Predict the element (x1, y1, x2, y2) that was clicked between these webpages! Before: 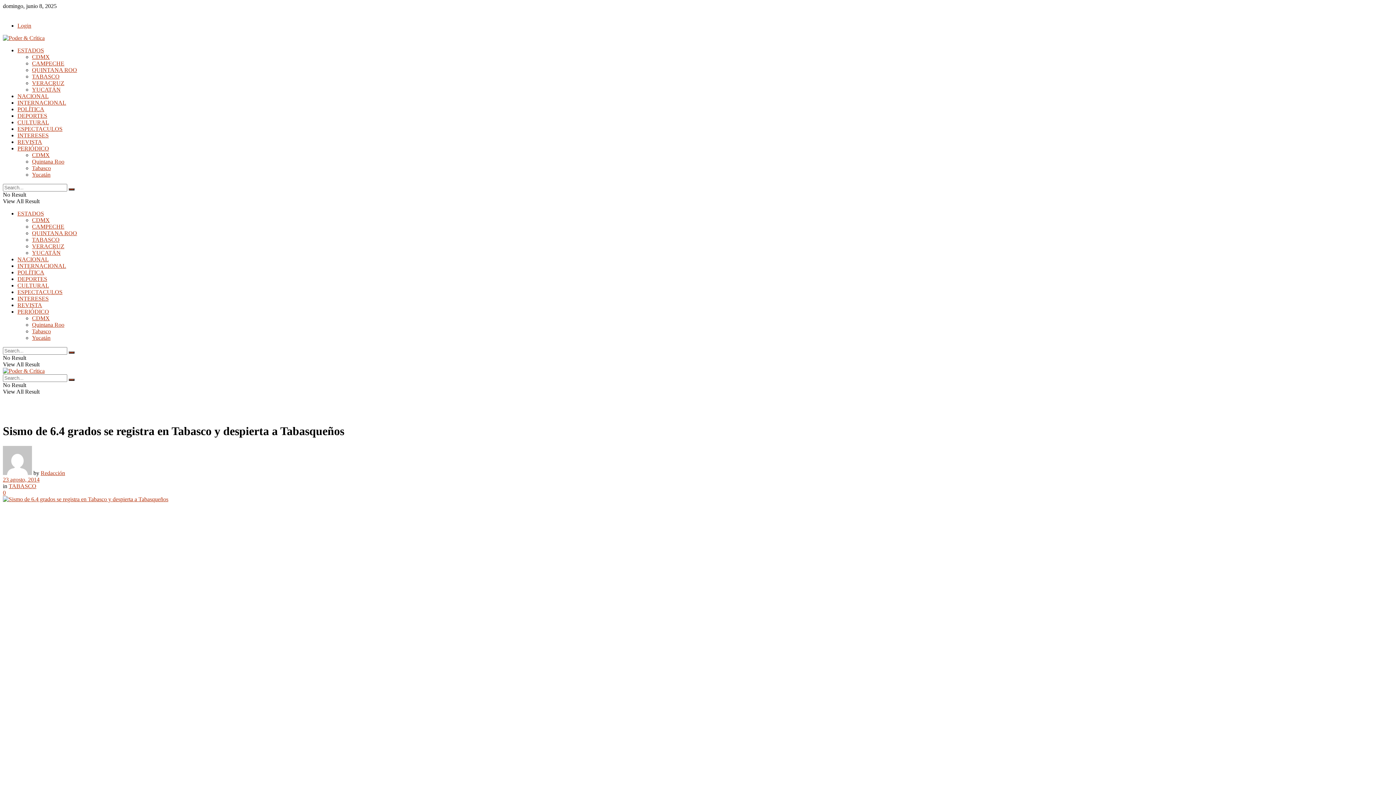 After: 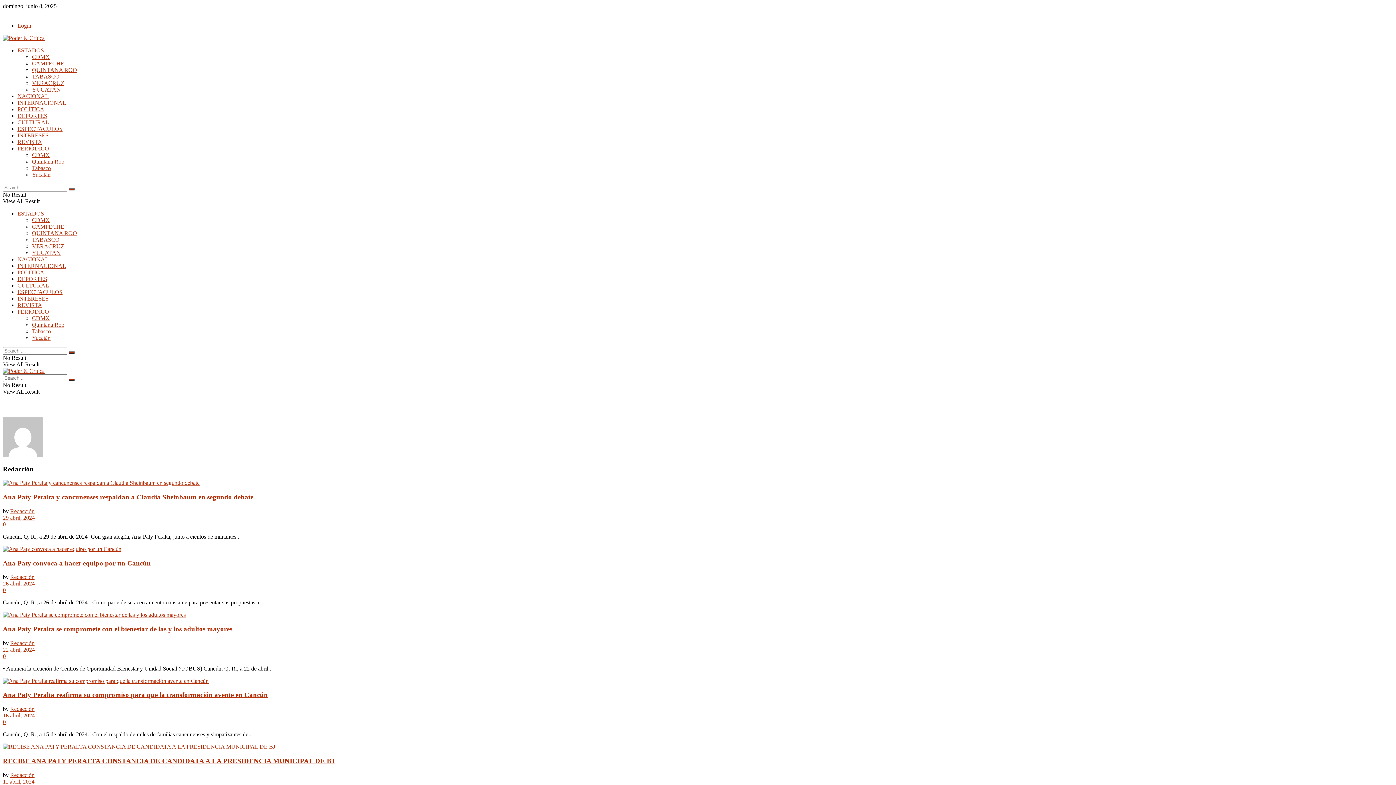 Action: bbox: (40, 470, 65, 476) label: Redacción